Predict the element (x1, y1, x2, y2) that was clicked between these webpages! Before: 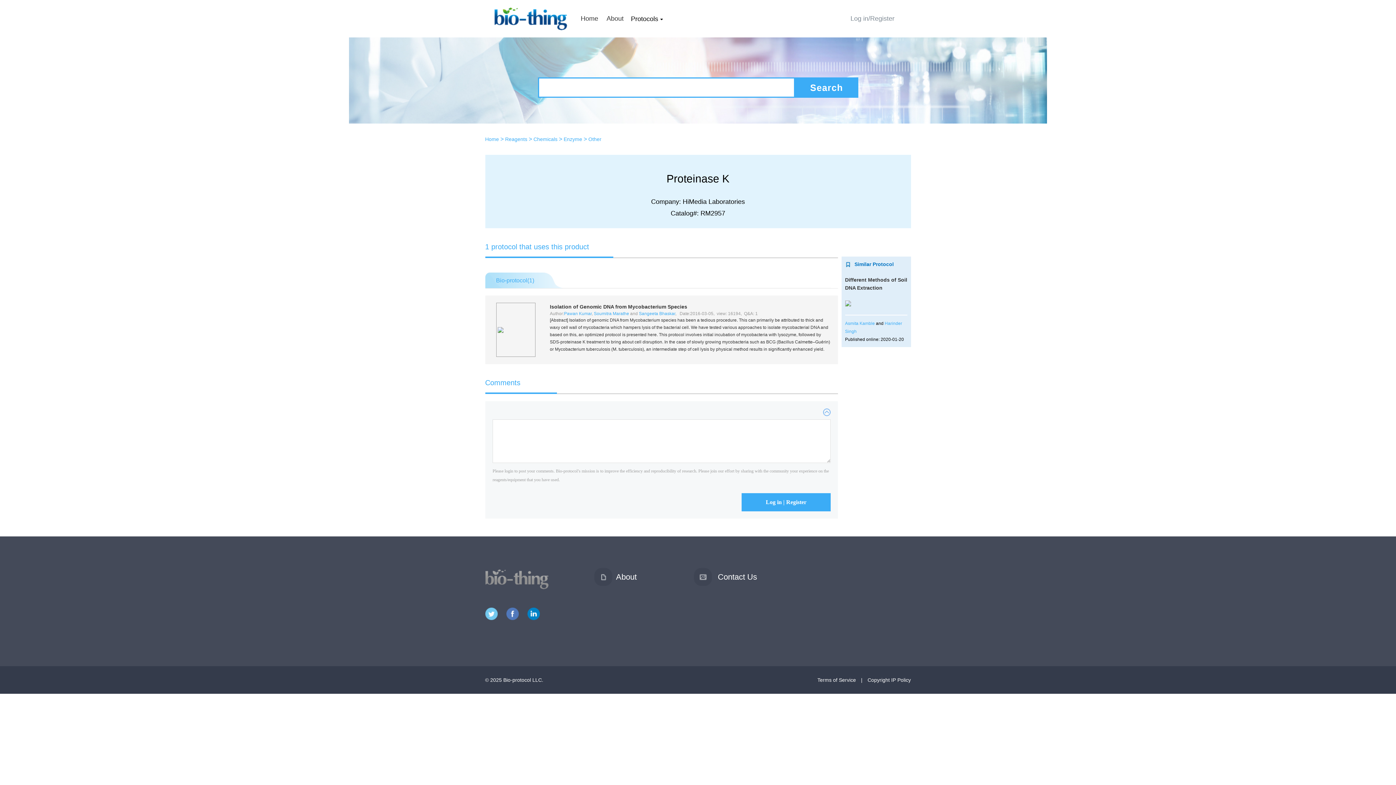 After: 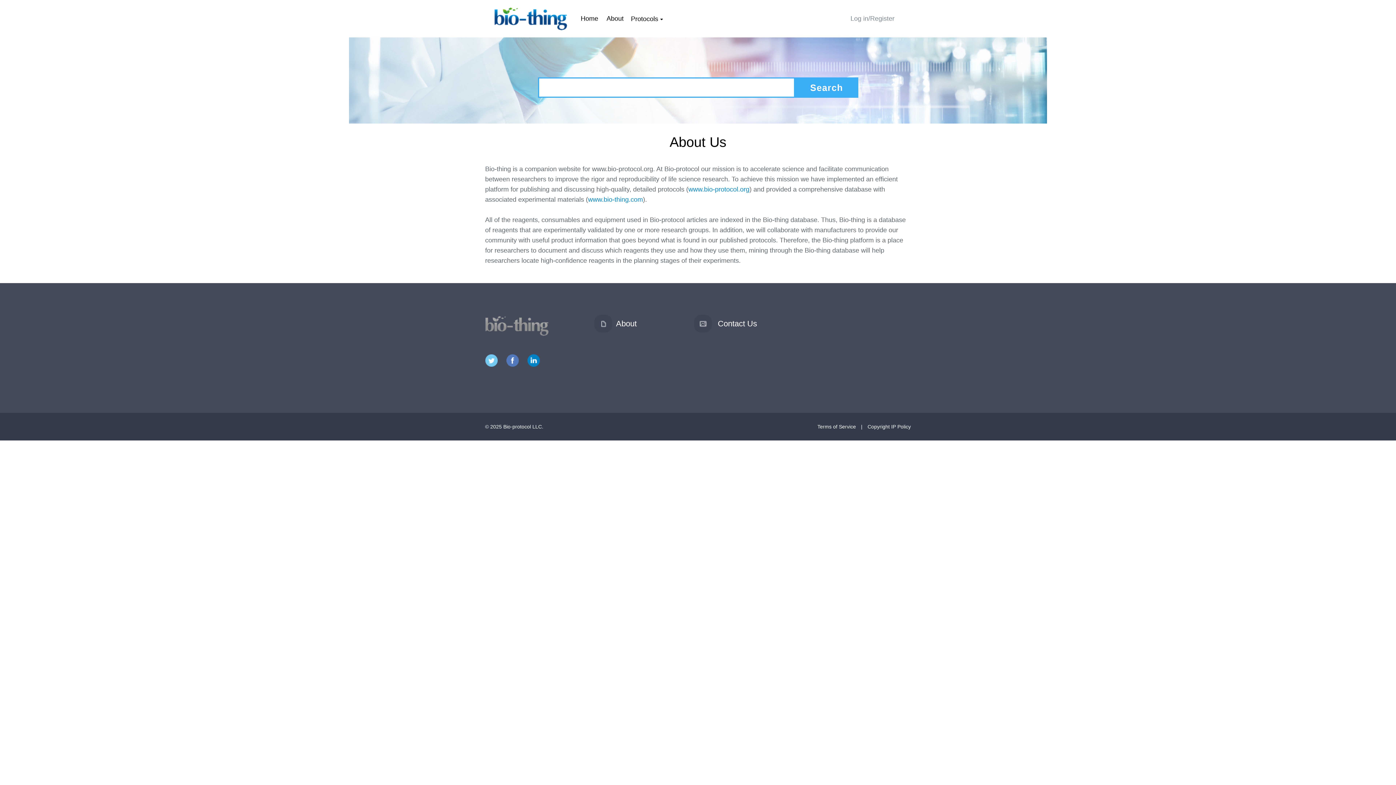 Action: bbox: (606, 14, 623, 22) label: About